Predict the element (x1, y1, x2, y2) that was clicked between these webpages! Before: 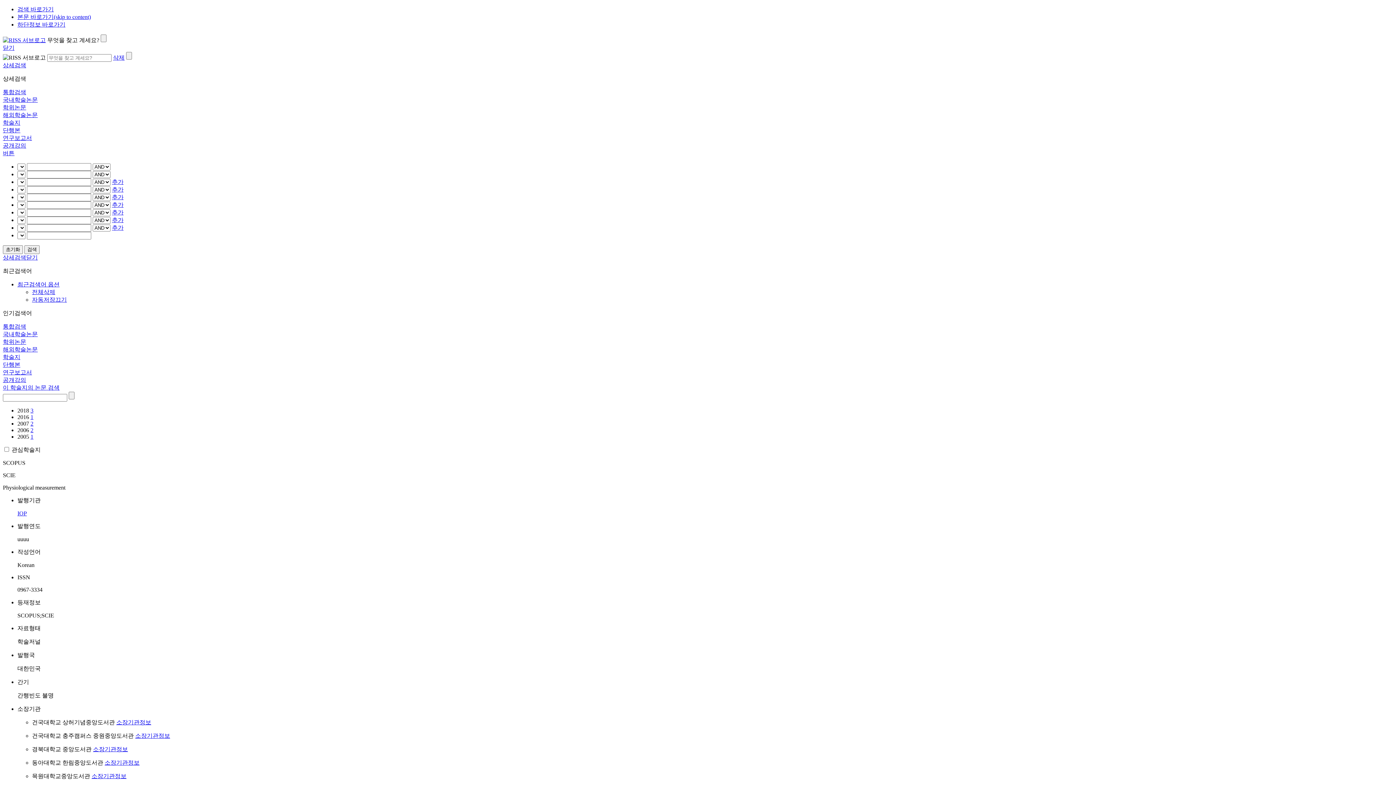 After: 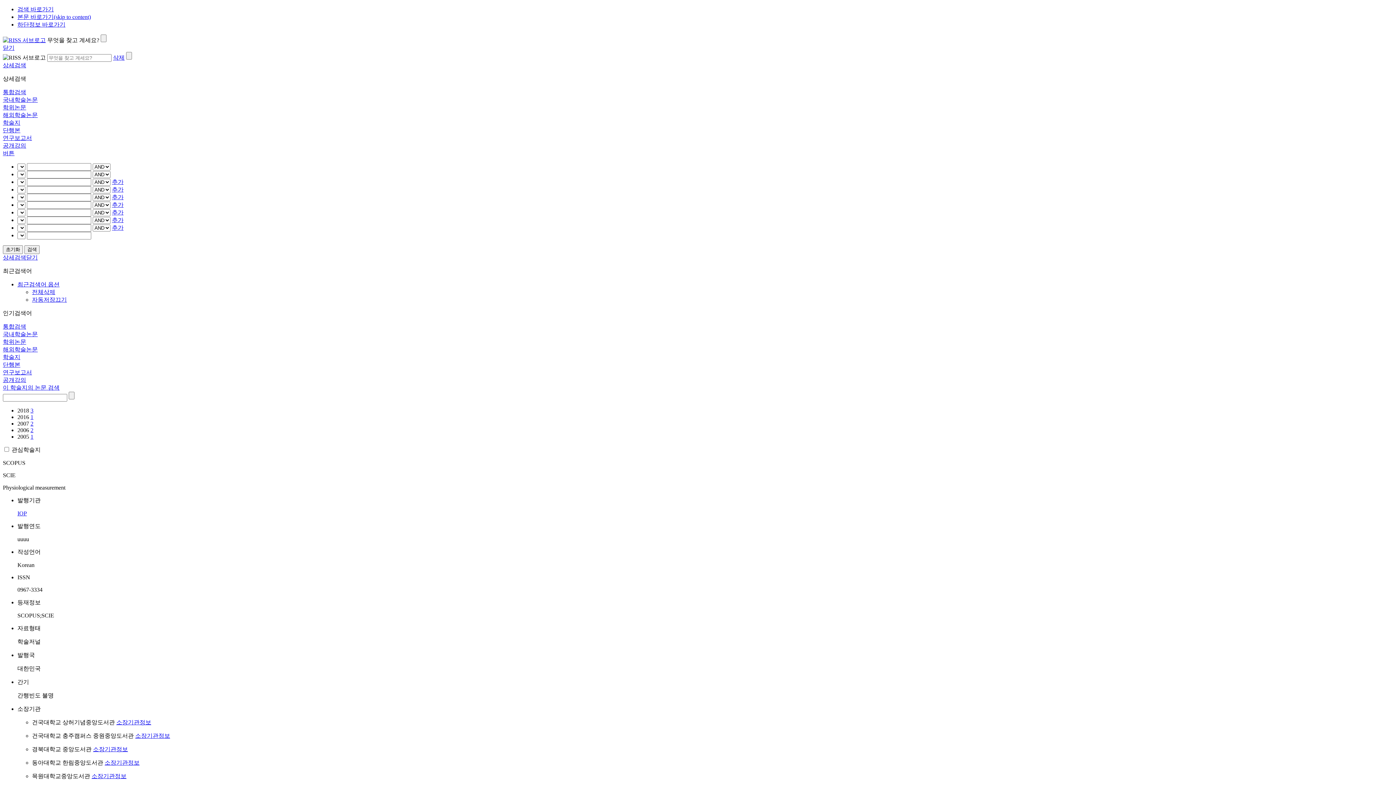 Action: label: 이 학술지의 논문 검색 bbox: (2, 384, 59, 390)